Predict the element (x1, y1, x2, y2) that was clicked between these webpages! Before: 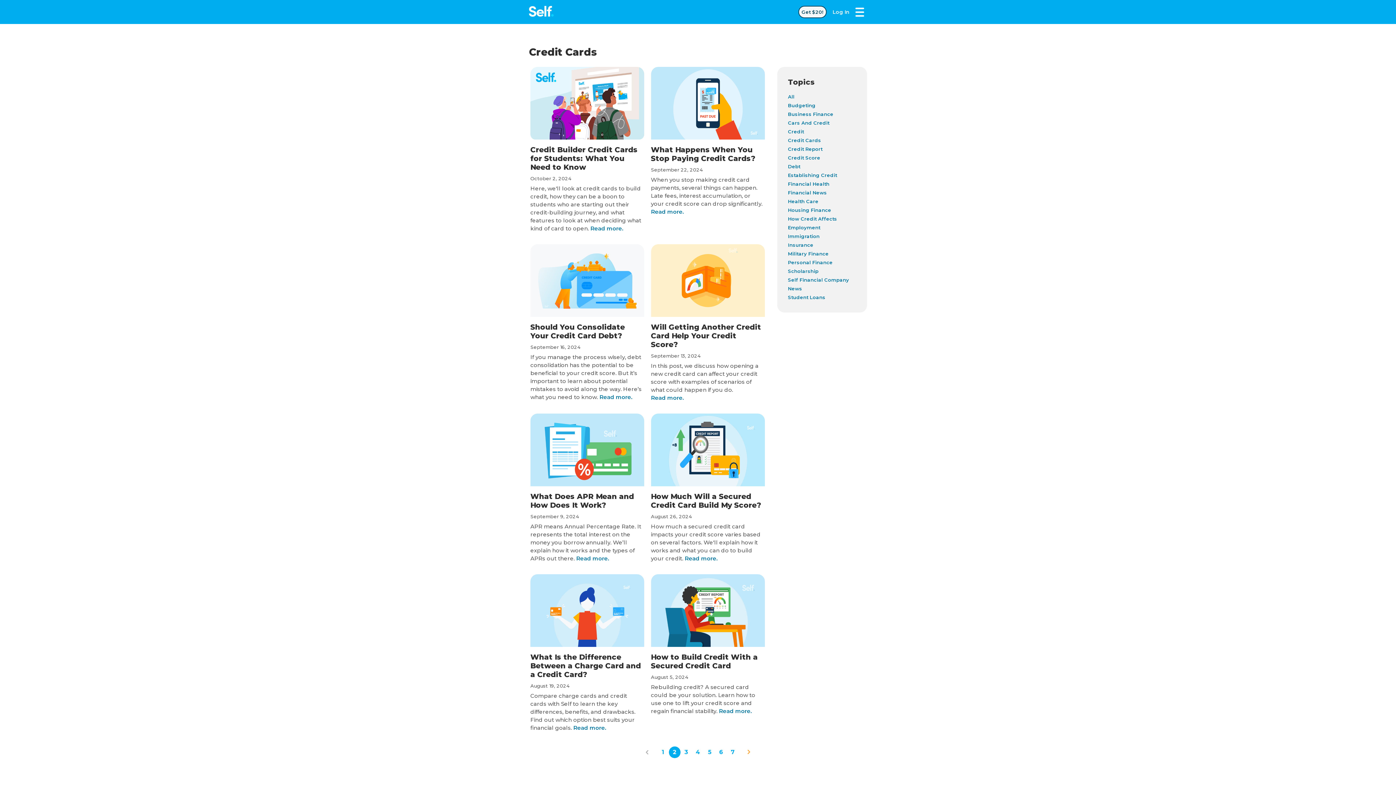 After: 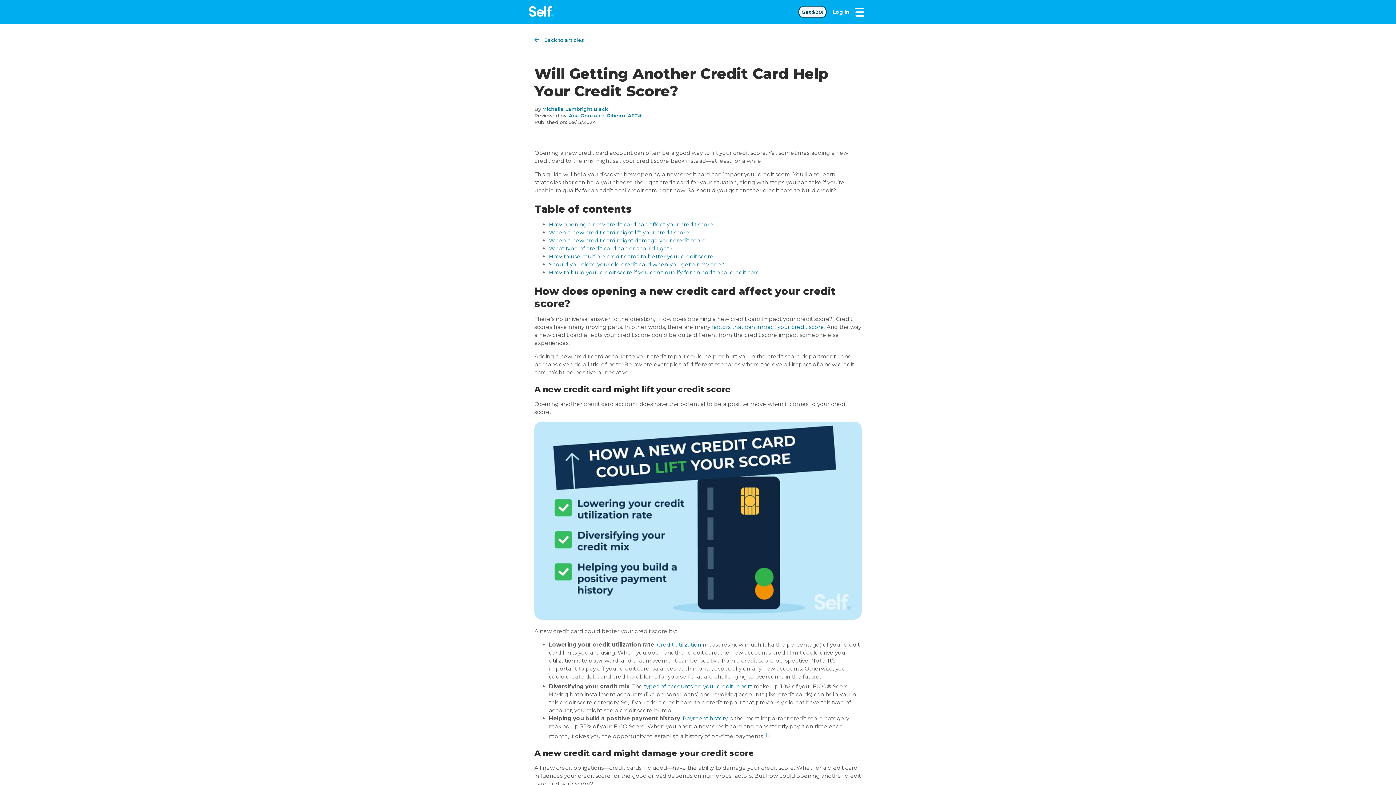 Action: bbox: (651, 394, 683, 401) label:  Read more.